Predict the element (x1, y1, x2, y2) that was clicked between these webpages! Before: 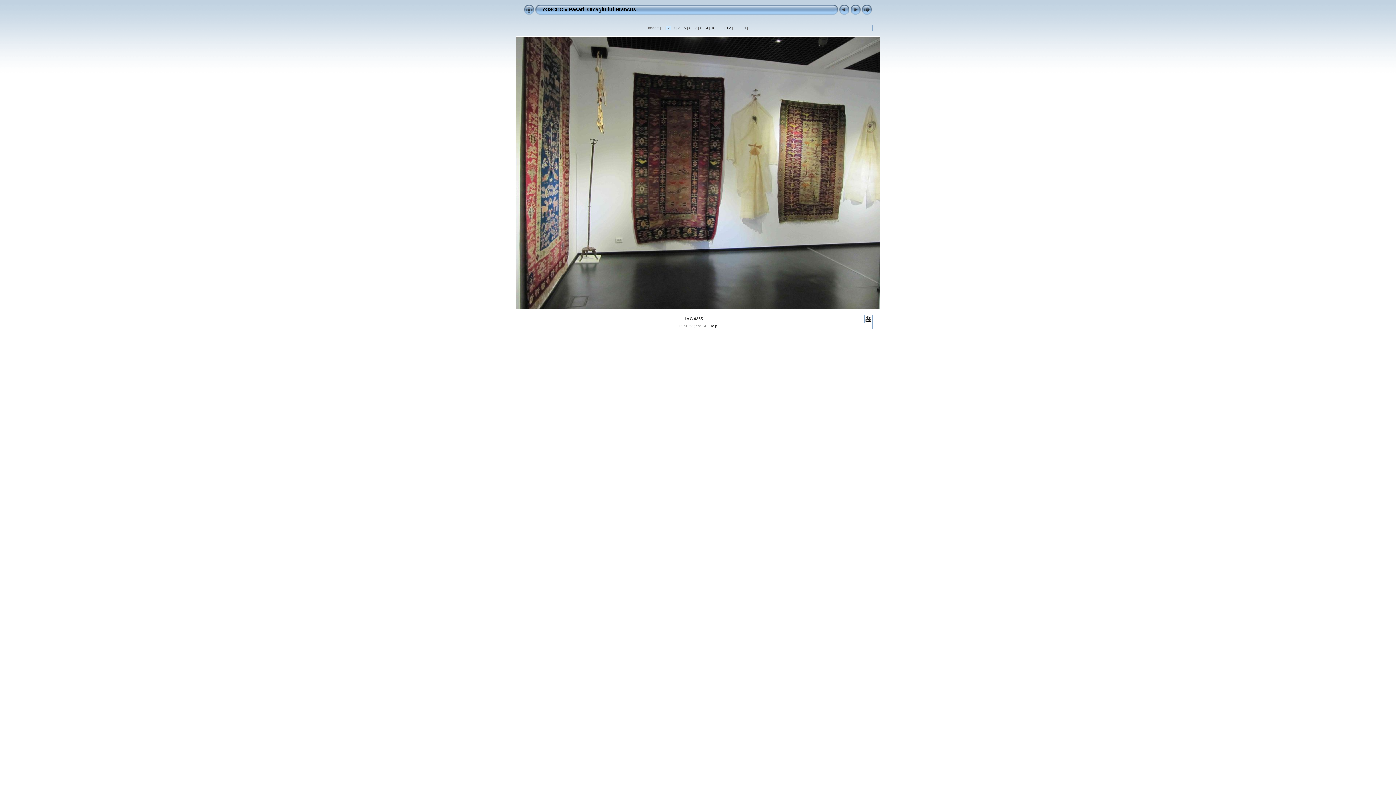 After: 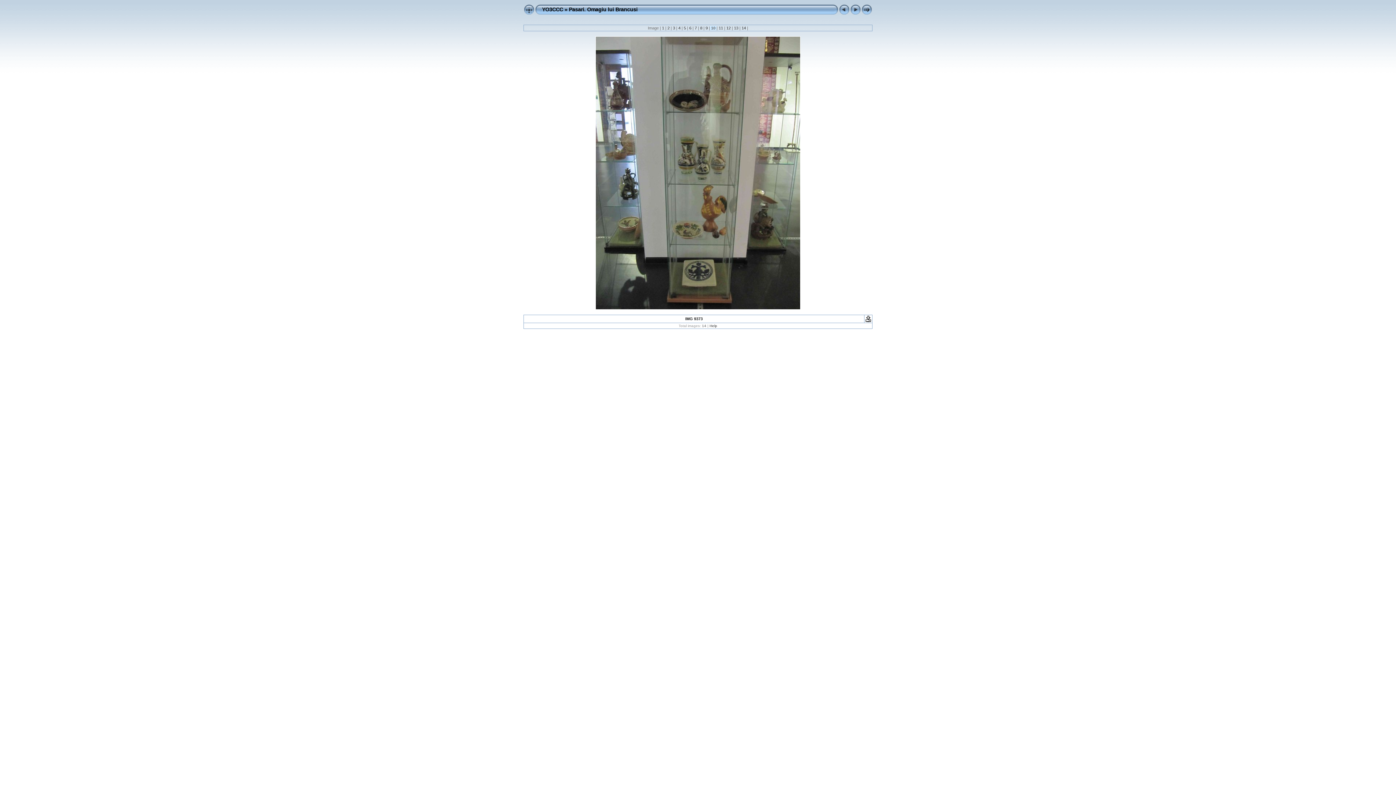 Action: label:  10  bbox: (710, 25, 716, 30)